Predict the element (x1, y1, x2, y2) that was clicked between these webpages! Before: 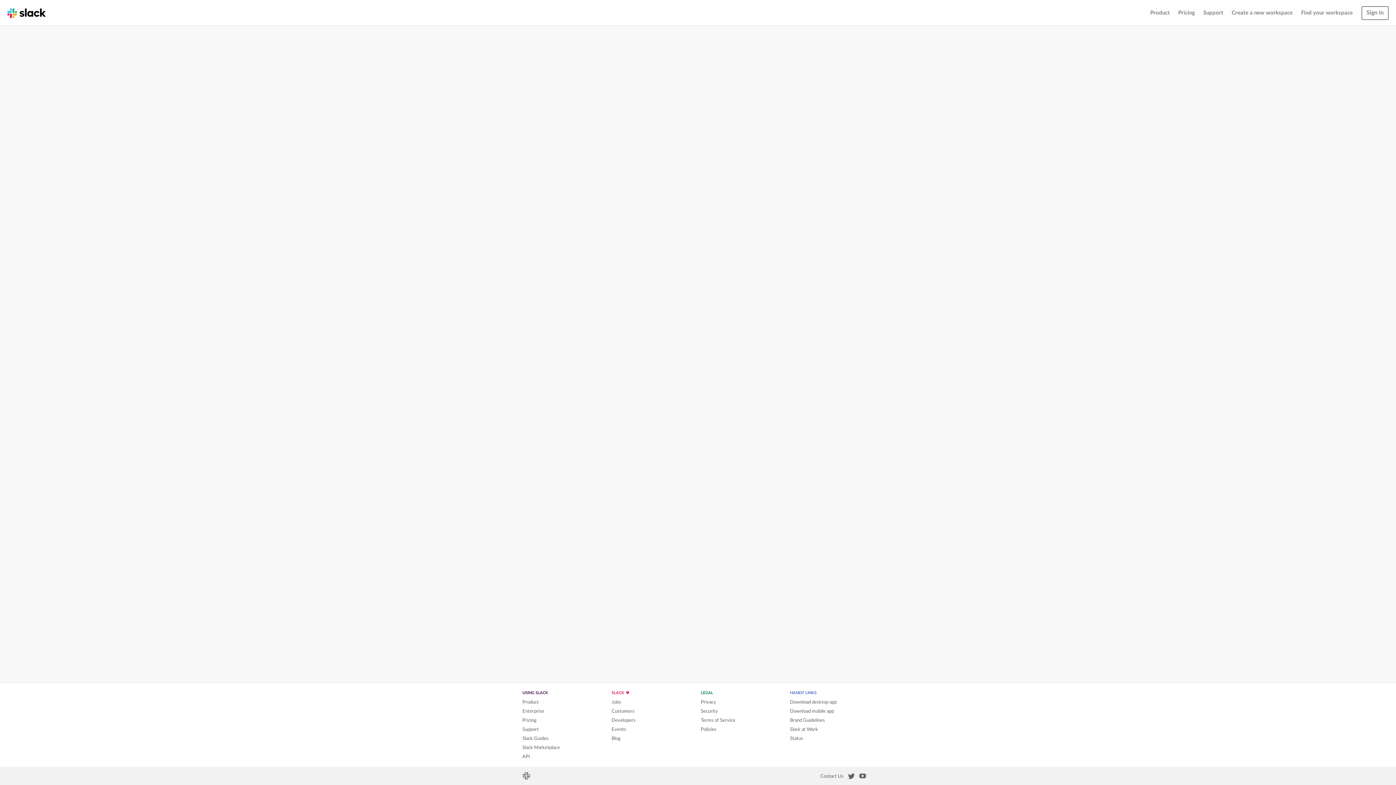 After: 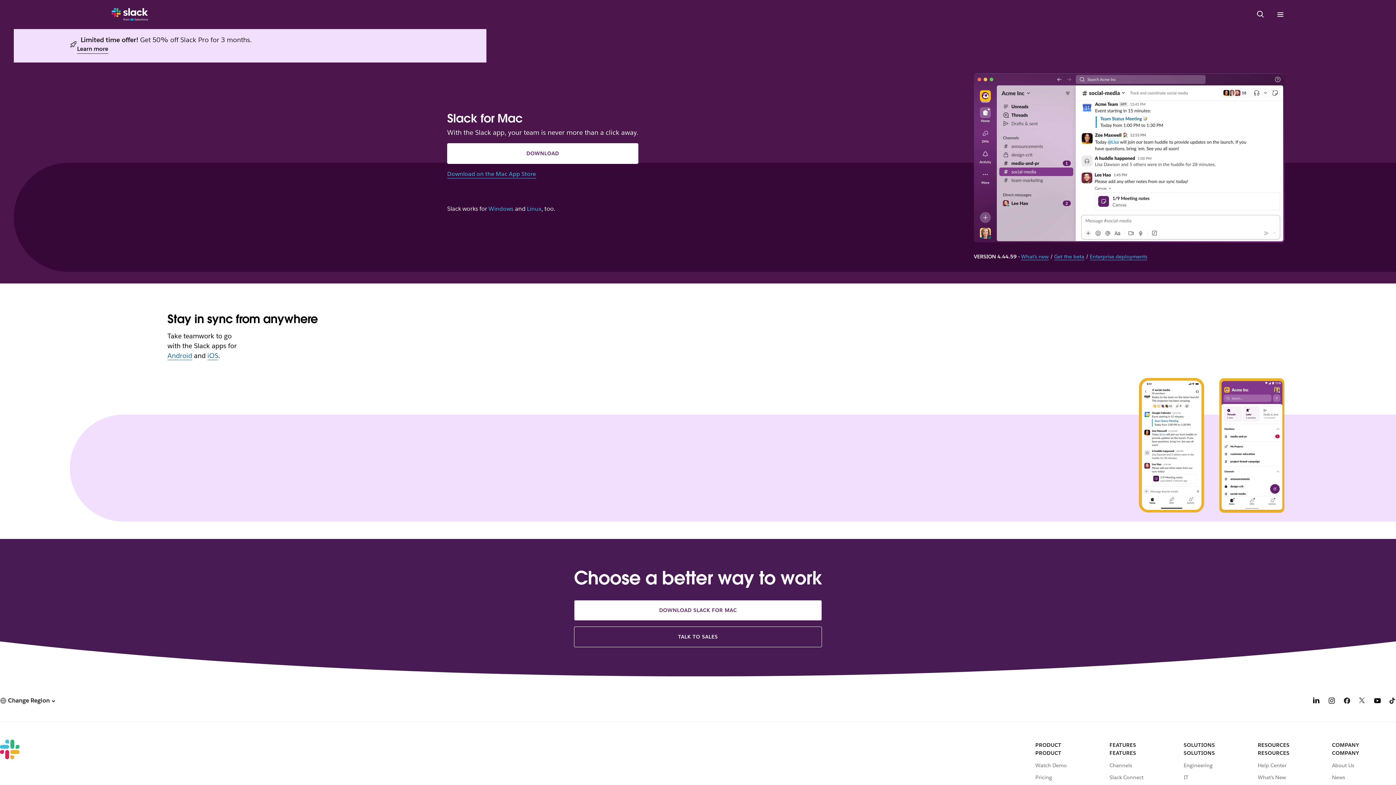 Action: bbox: (790, 700, 837, 705) label: Download desktop app